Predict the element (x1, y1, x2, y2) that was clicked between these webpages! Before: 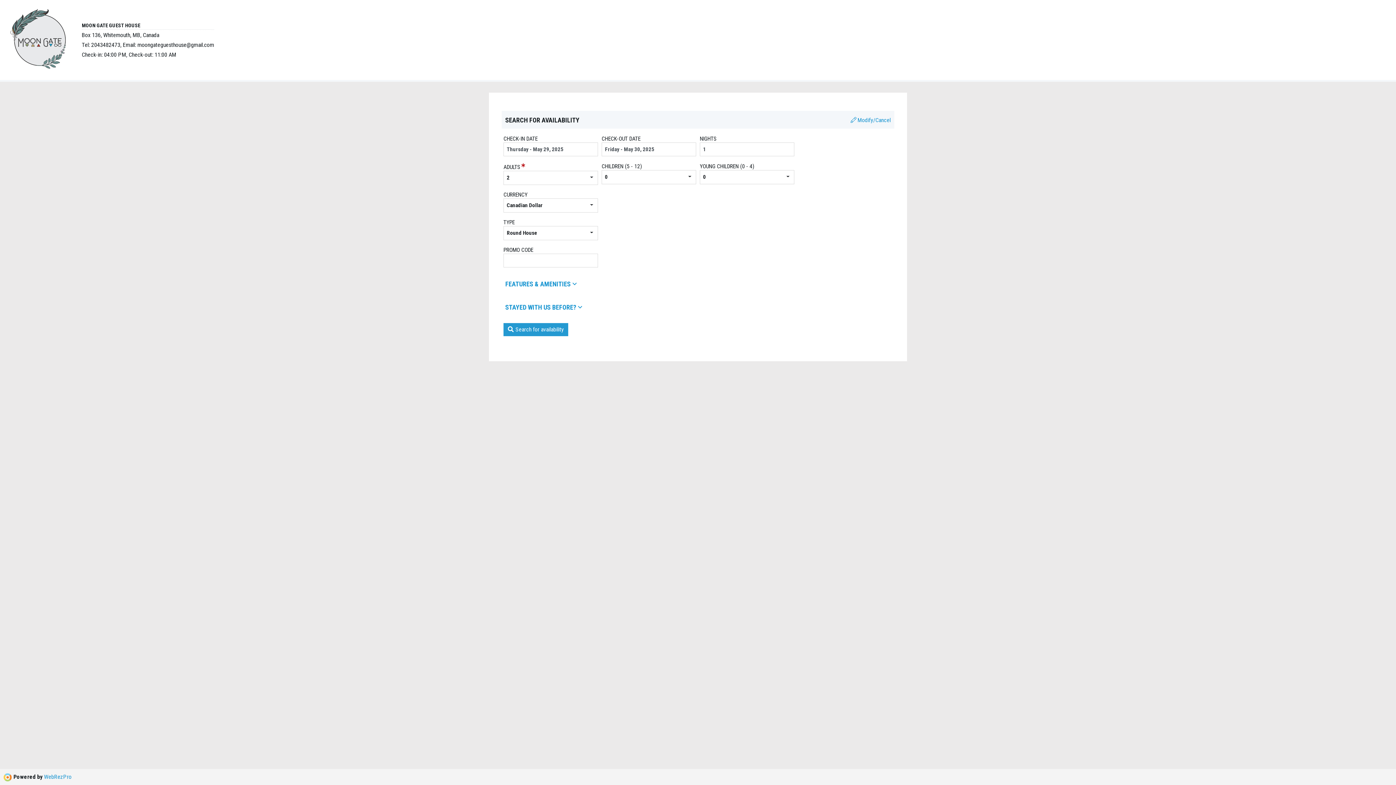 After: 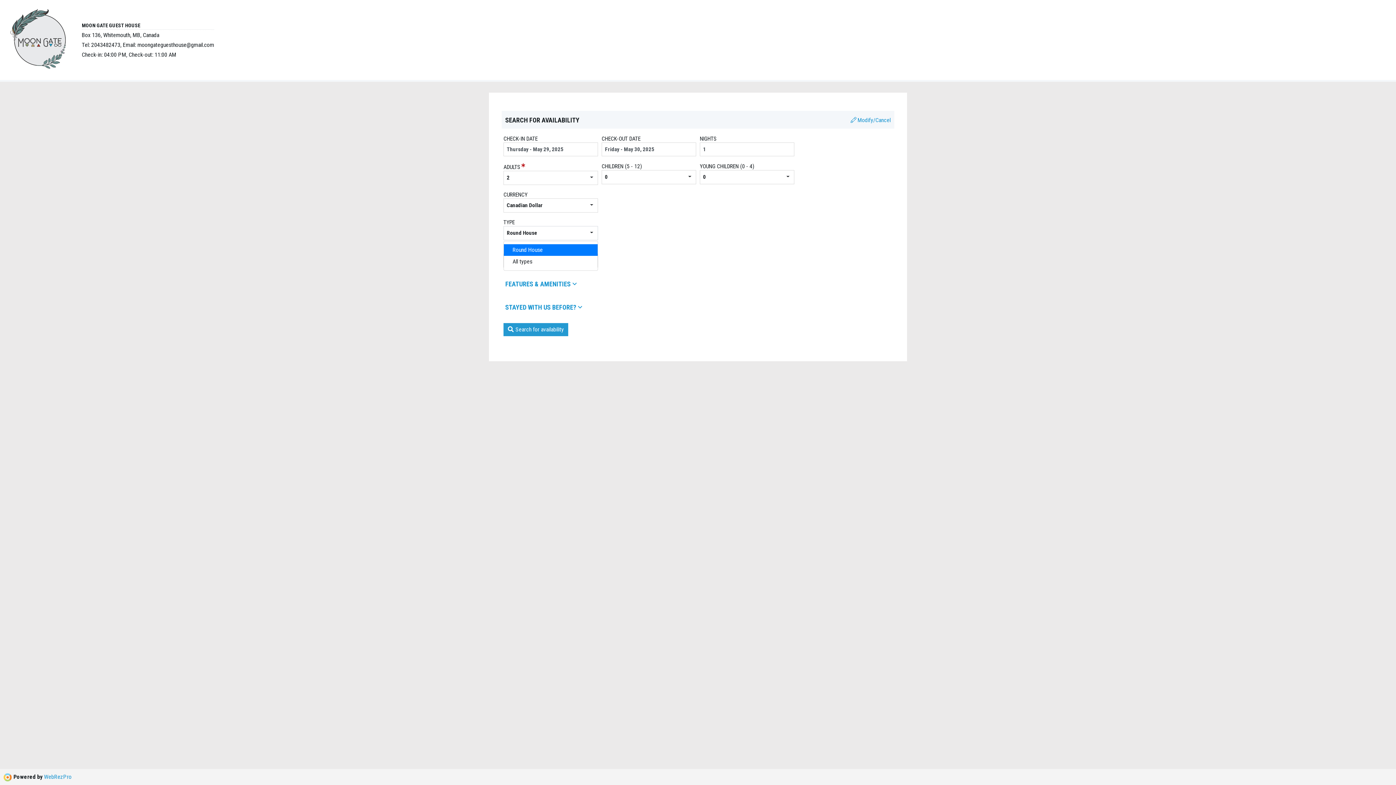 Action: label: Round House bbox: (503, 226, 598, 240)